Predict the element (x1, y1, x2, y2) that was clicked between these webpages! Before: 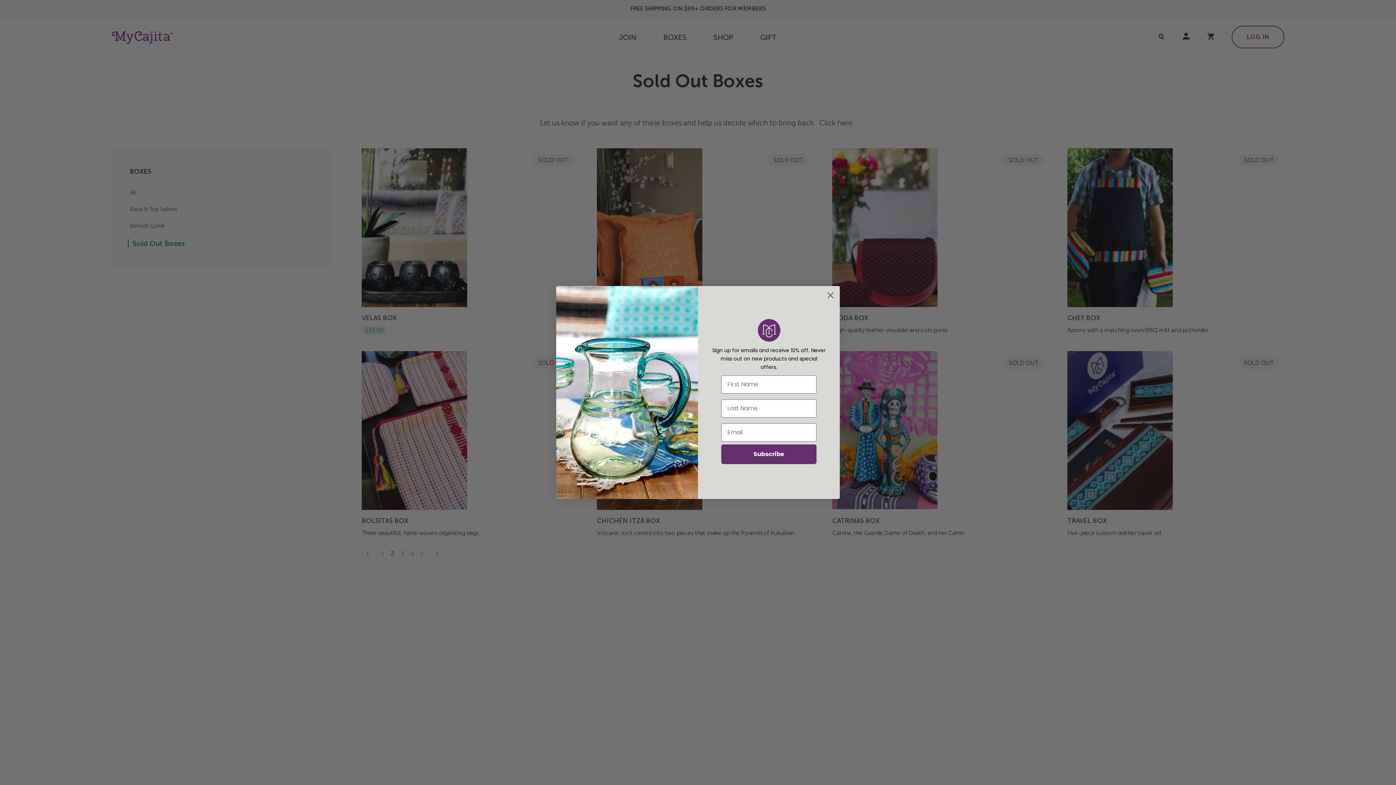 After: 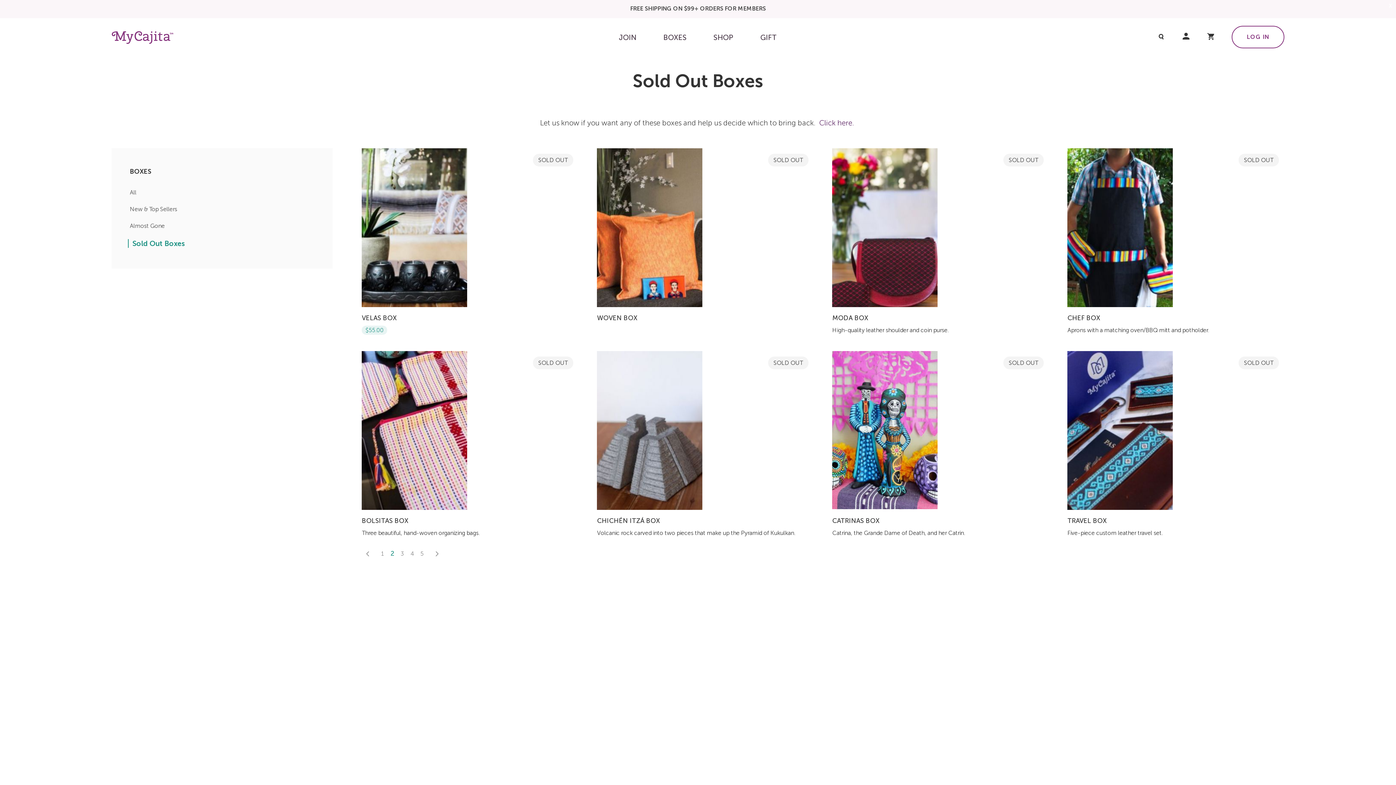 Action: label: Close dialog bbox: (824, 289, 837, 301)